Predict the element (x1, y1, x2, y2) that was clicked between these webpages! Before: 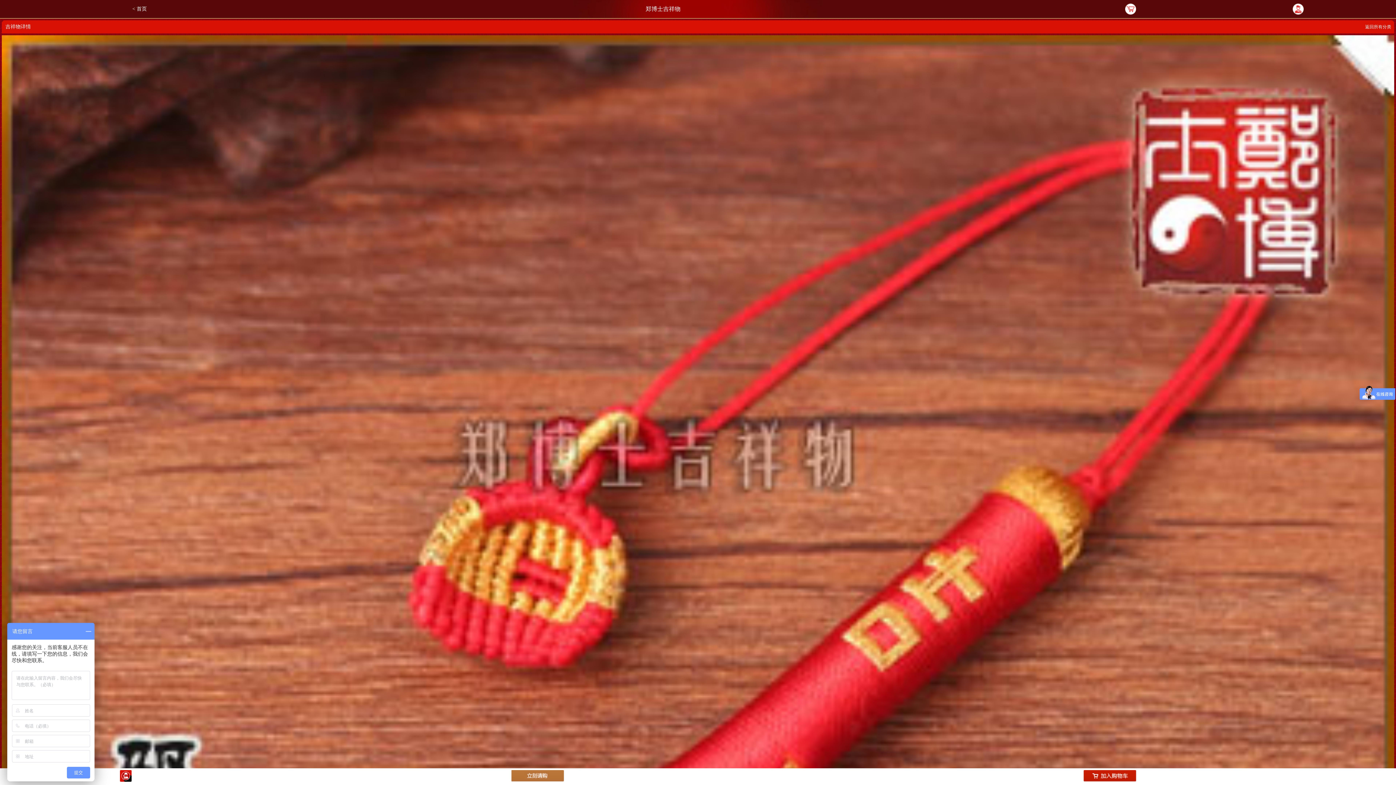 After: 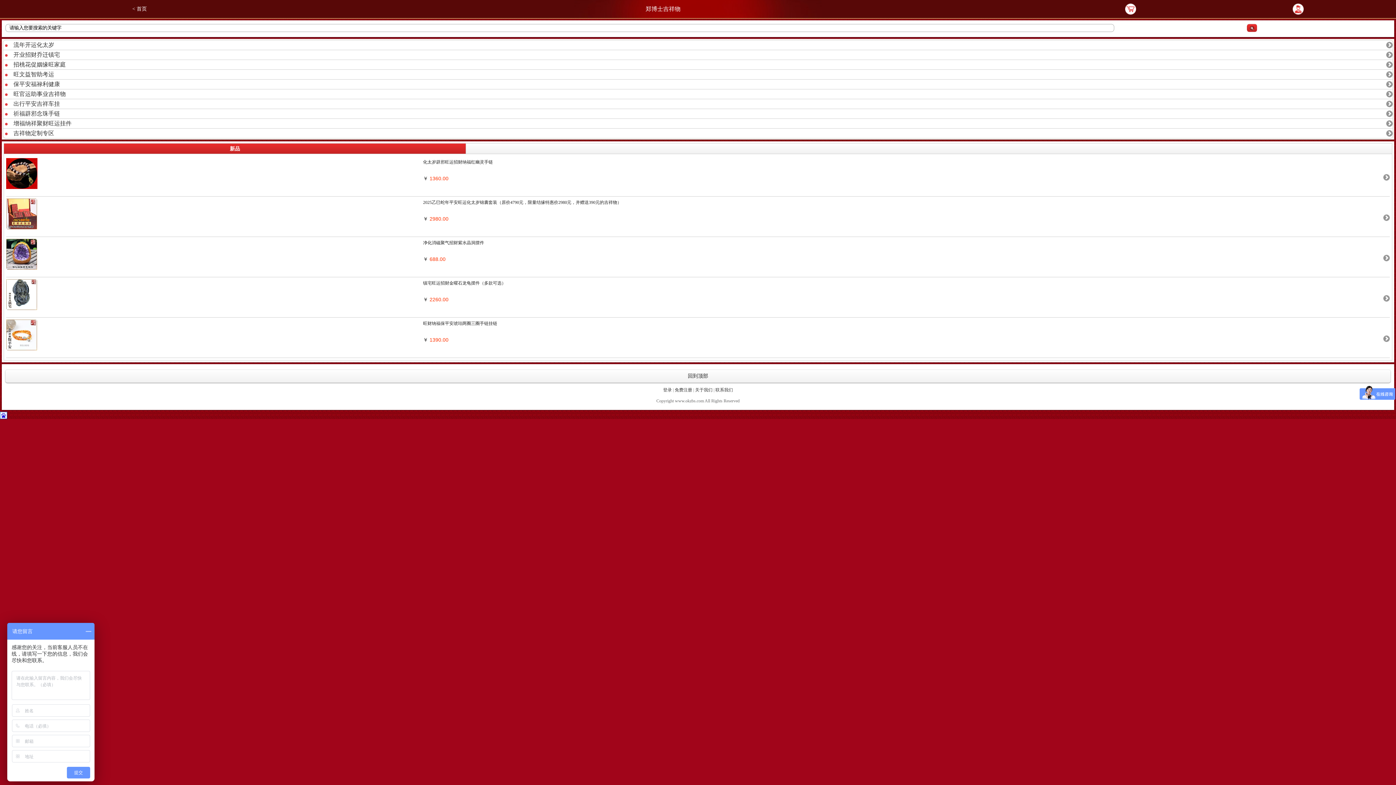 Action: bbox: (1361, 20, 1394, 33) label: 返回所有分类